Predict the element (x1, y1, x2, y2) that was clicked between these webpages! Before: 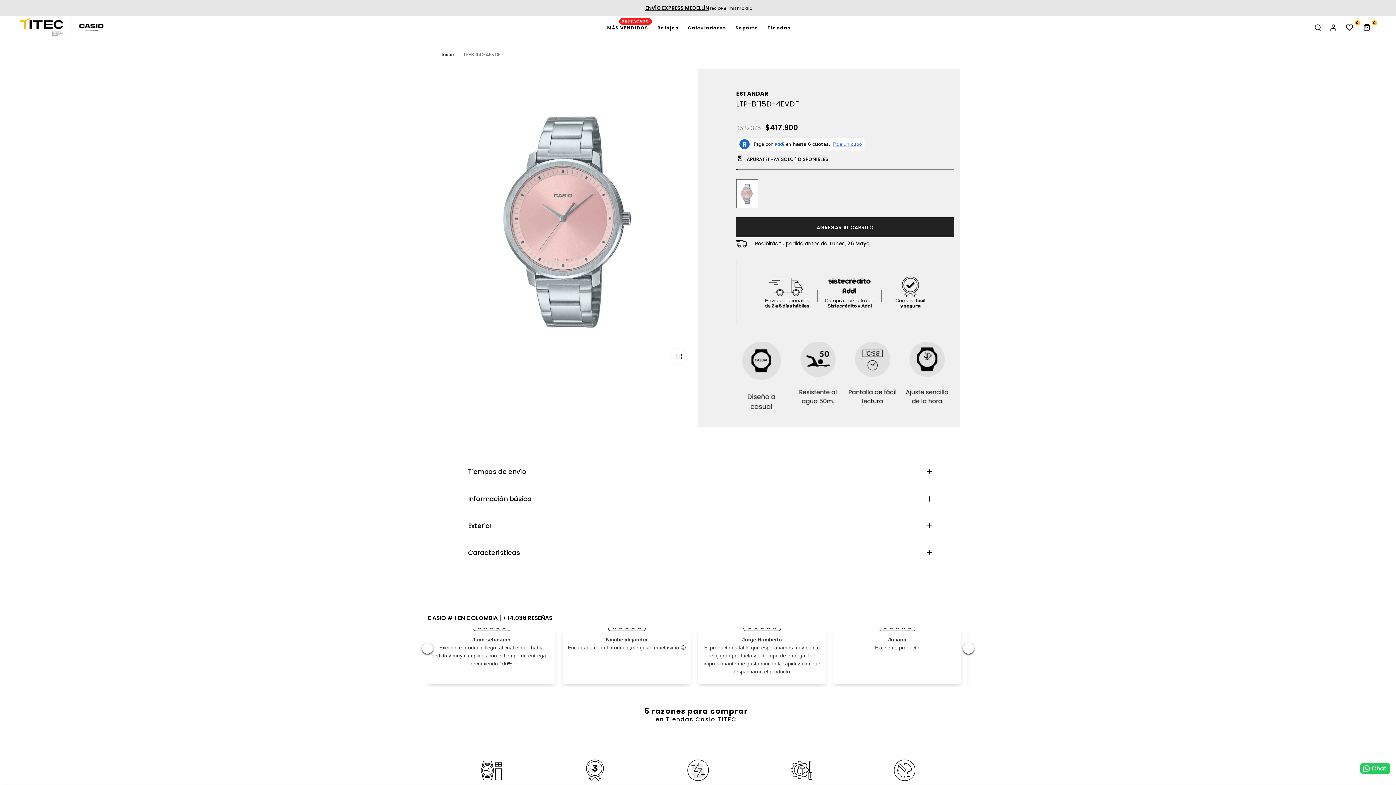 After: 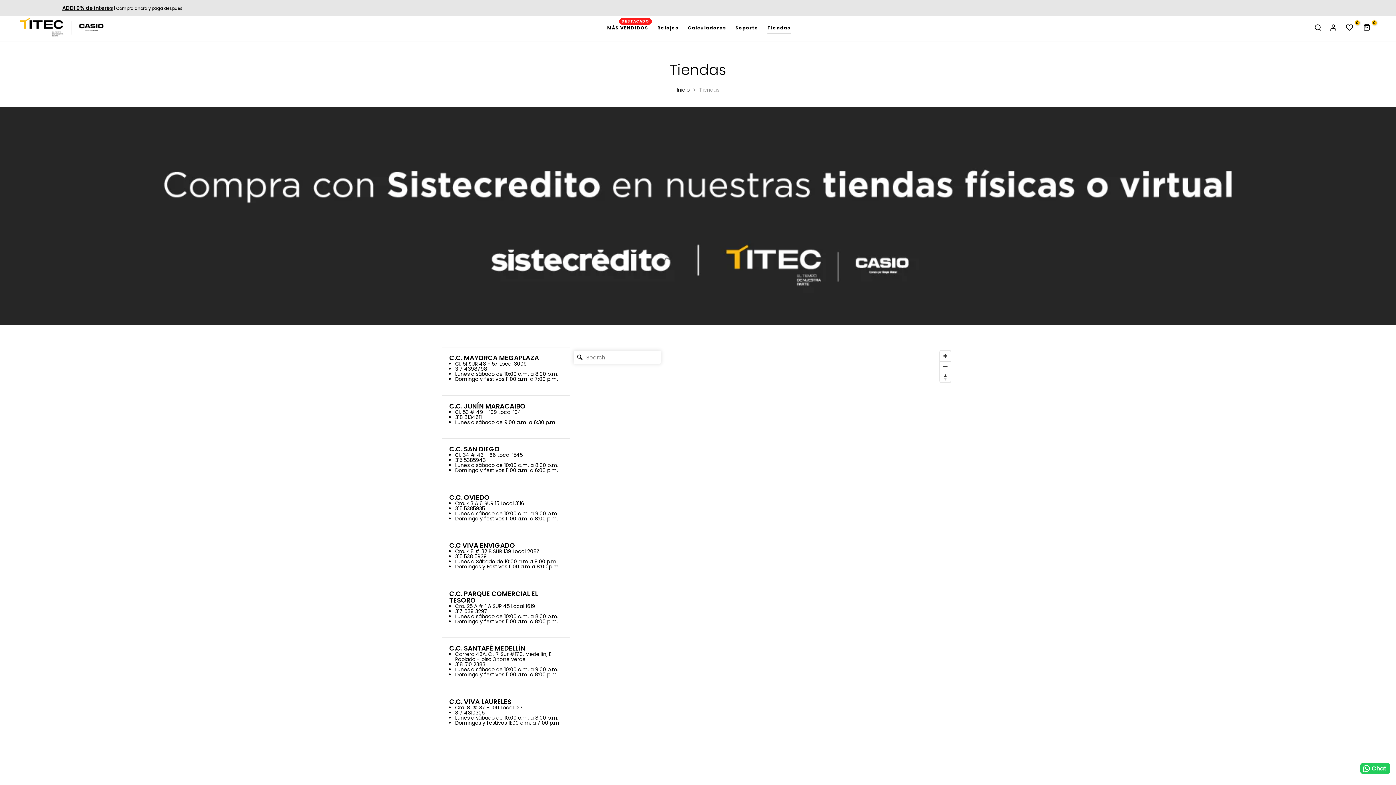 Action: label: Tiendas bbox: (764, 23, 790, 31)